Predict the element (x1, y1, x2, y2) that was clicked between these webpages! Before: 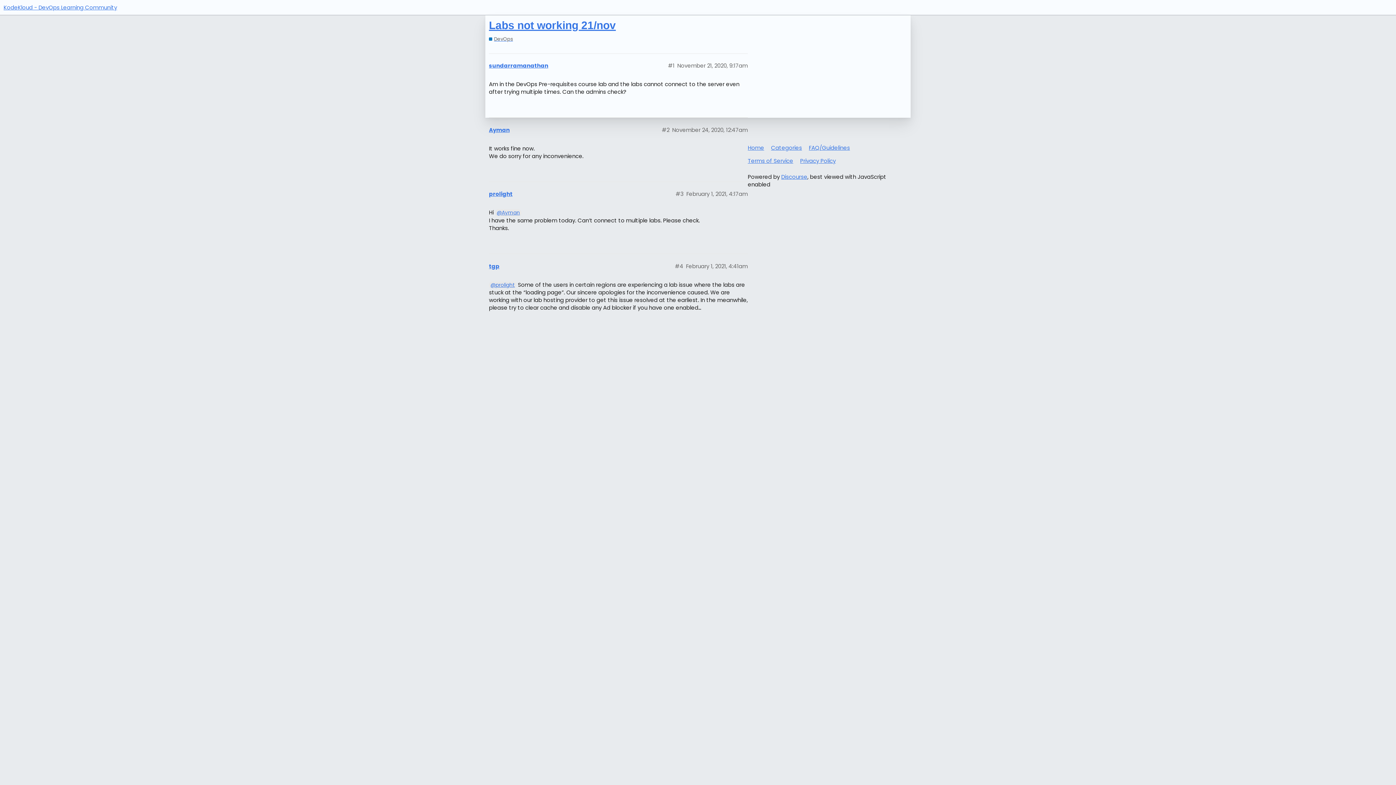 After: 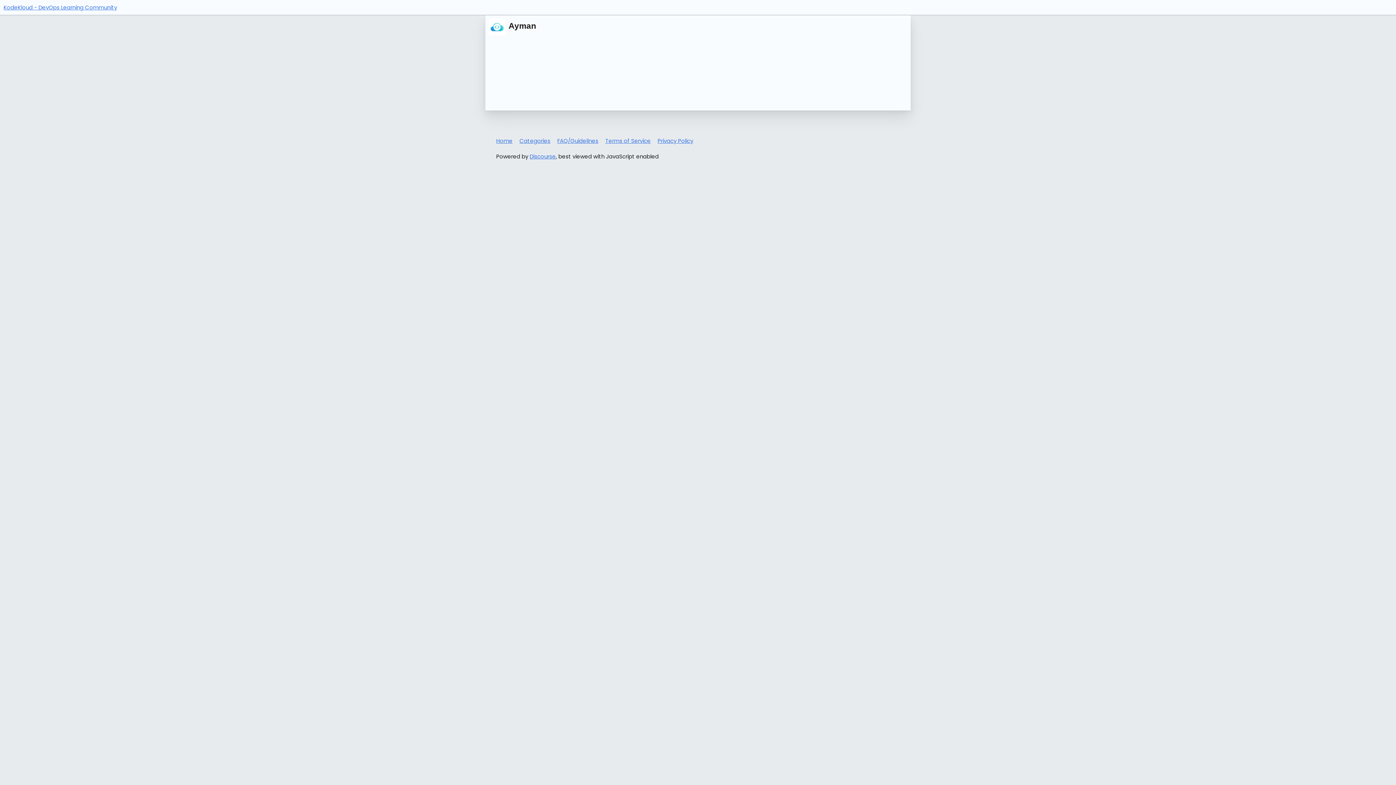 Action: bbox: (495, 209, 521, 216) label: @Ayman